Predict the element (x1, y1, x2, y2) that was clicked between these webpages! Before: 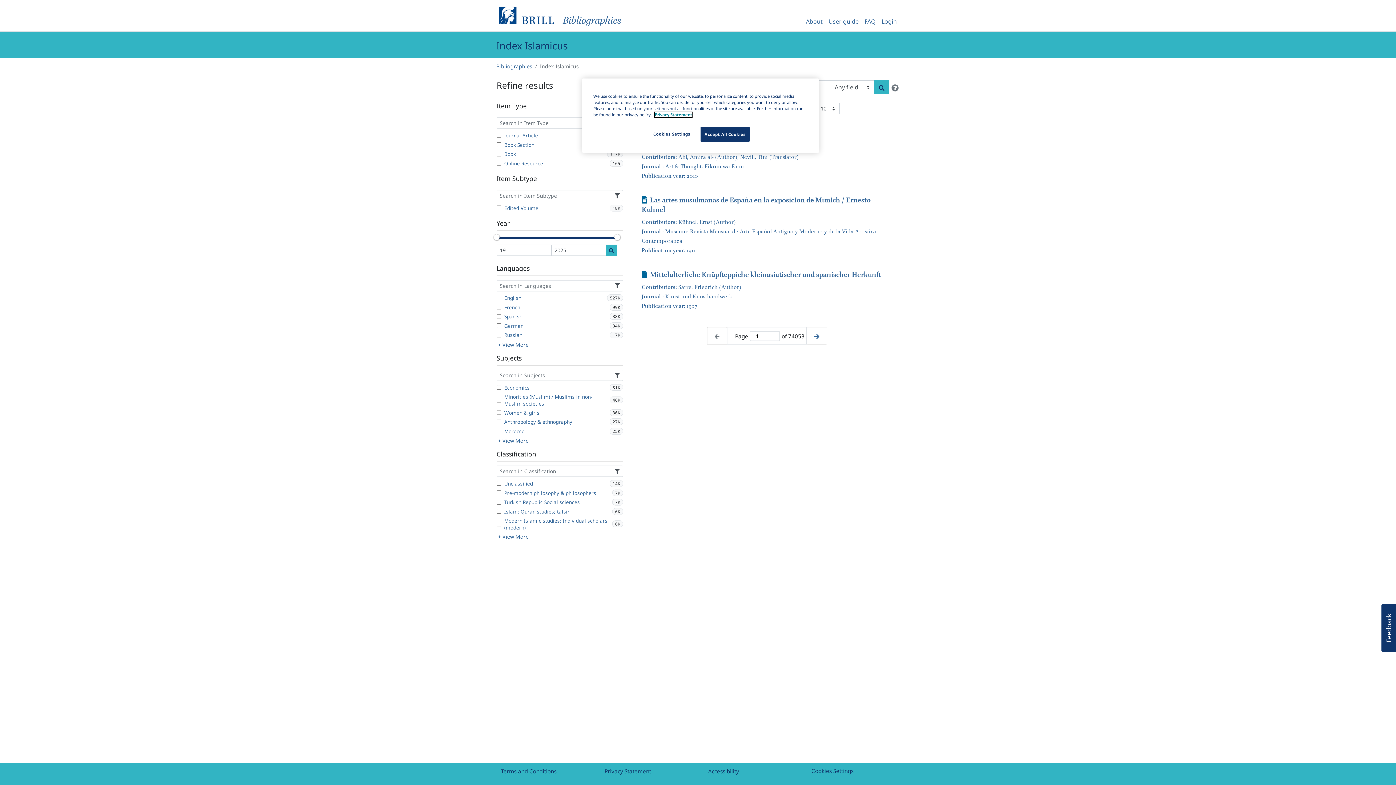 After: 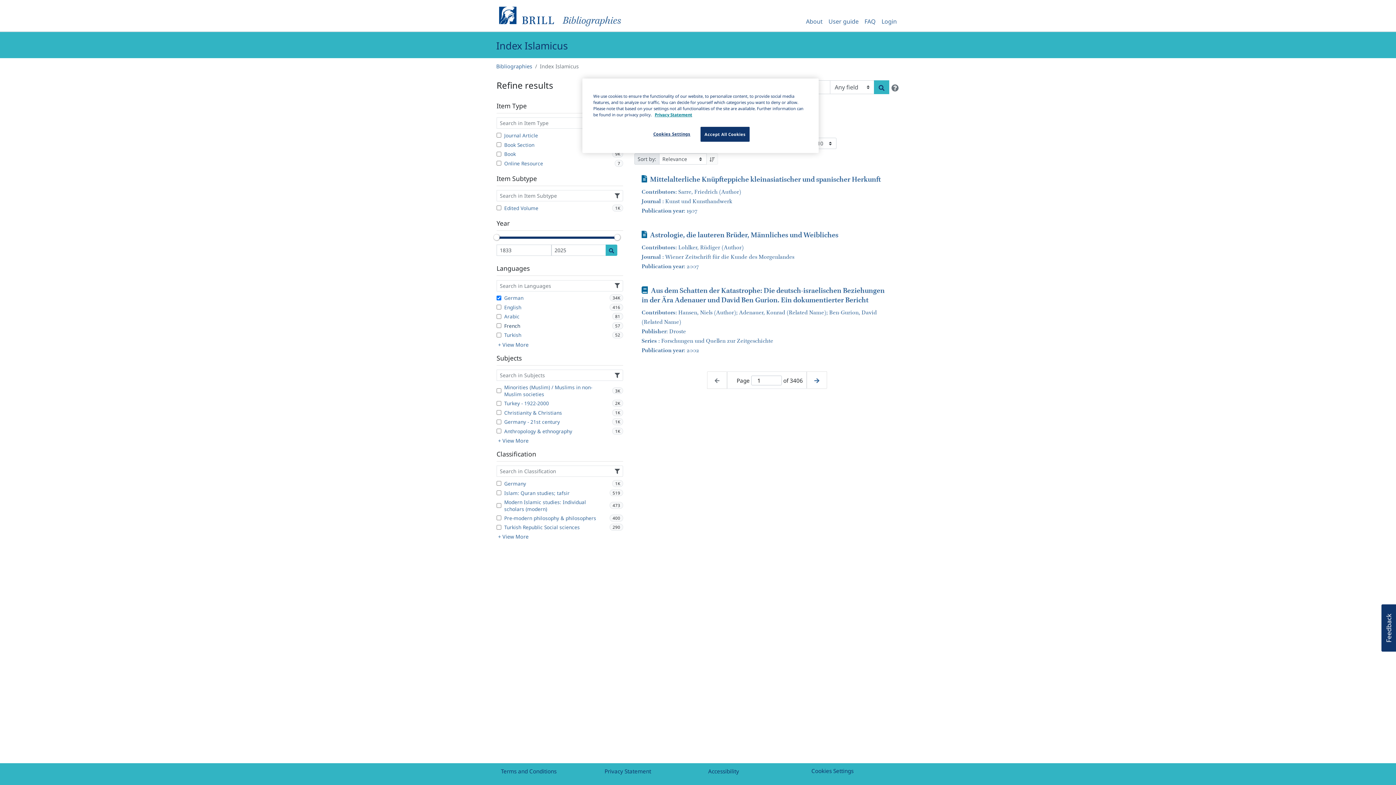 Action: bbox: (496, 322, 623, 329) label: German
34K